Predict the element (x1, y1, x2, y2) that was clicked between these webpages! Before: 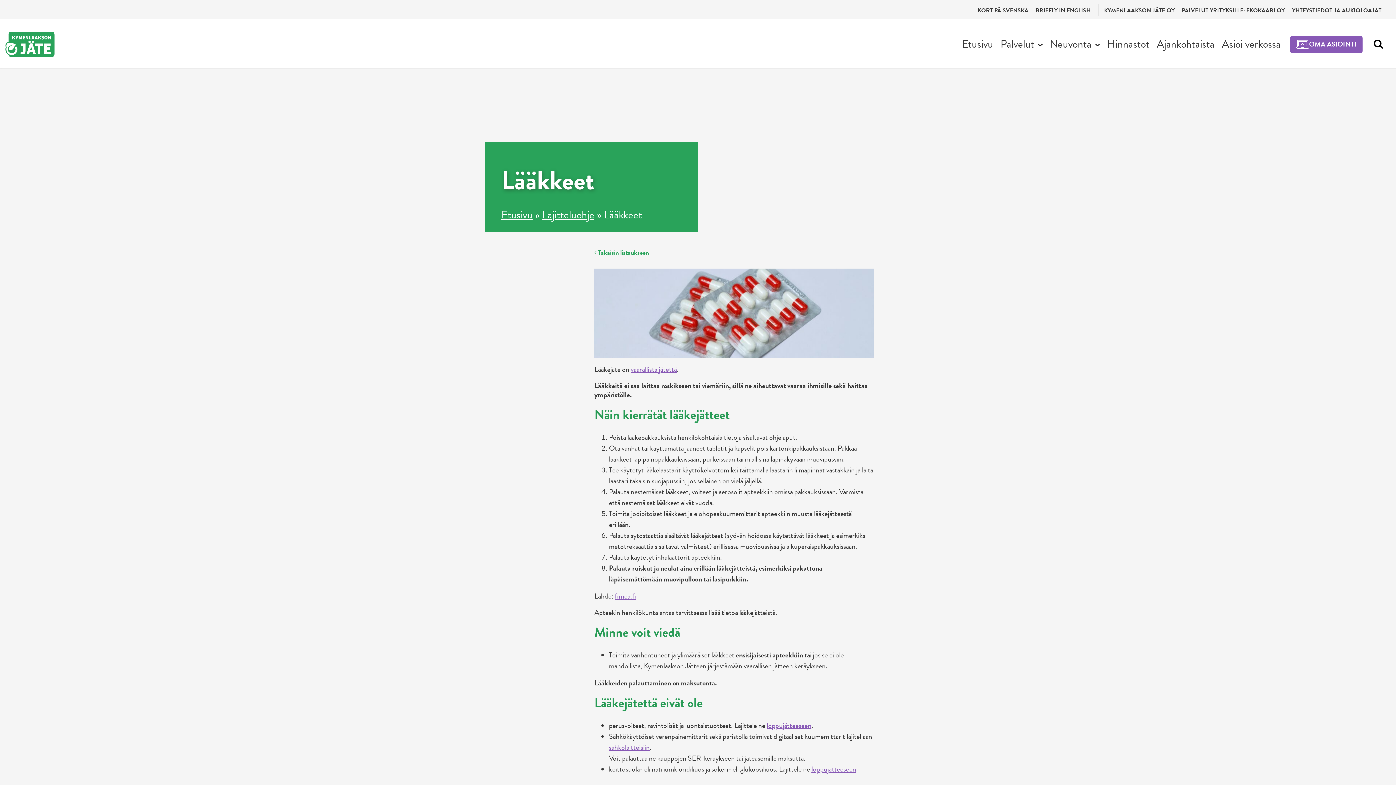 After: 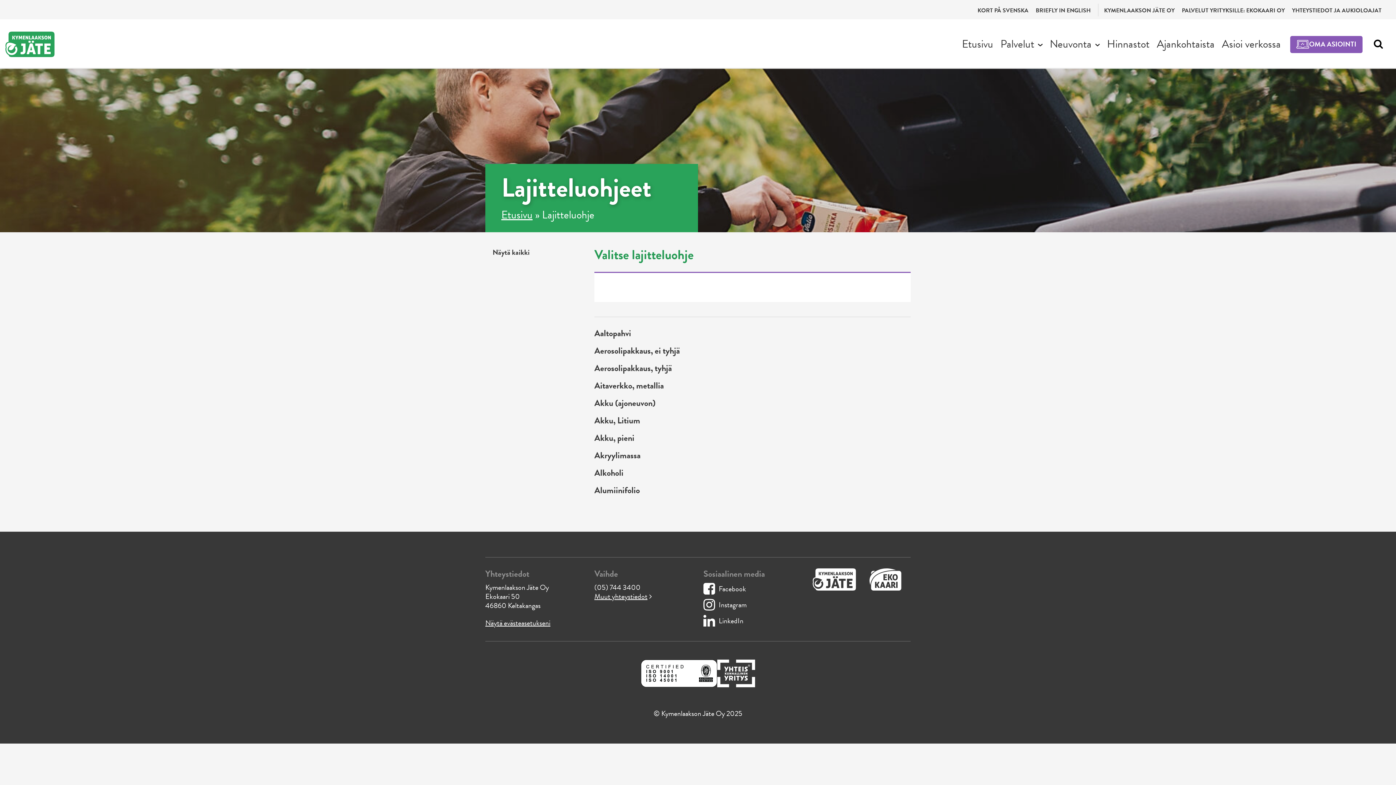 Action: bbox: (542, 206, 594, 222) label: Lajitteluohje